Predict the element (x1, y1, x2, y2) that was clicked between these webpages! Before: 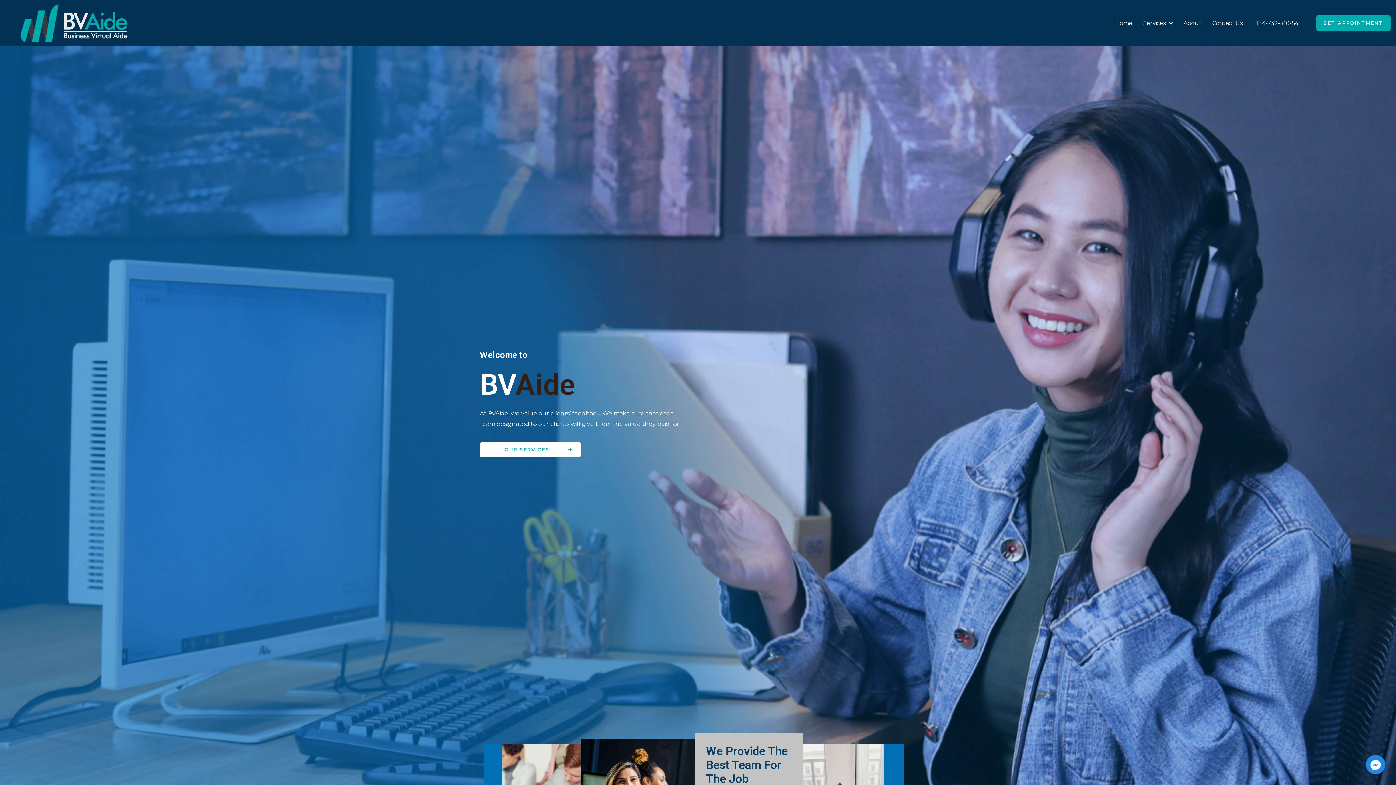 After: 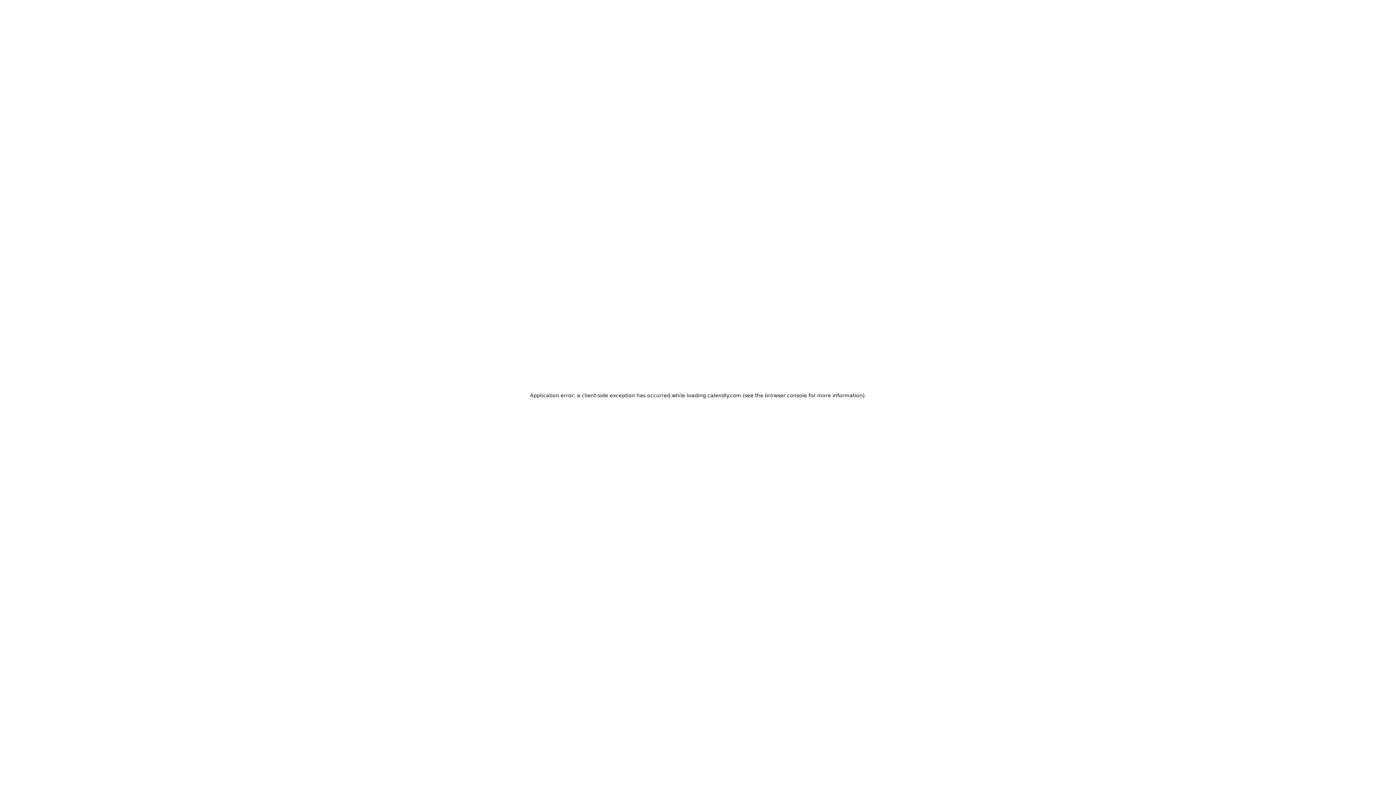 Action: bbox: (1316, 15, 1390, 30) label: SET APPOINTMENT